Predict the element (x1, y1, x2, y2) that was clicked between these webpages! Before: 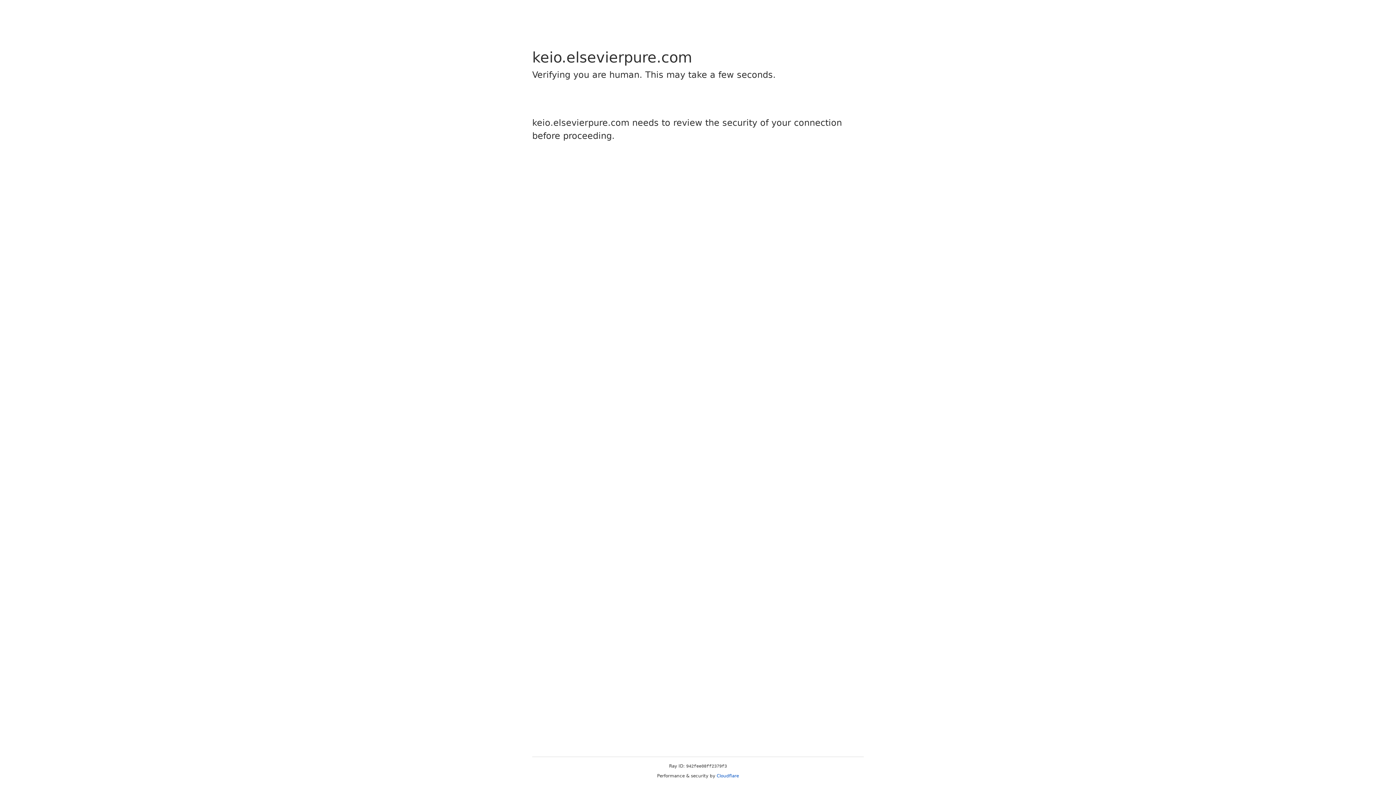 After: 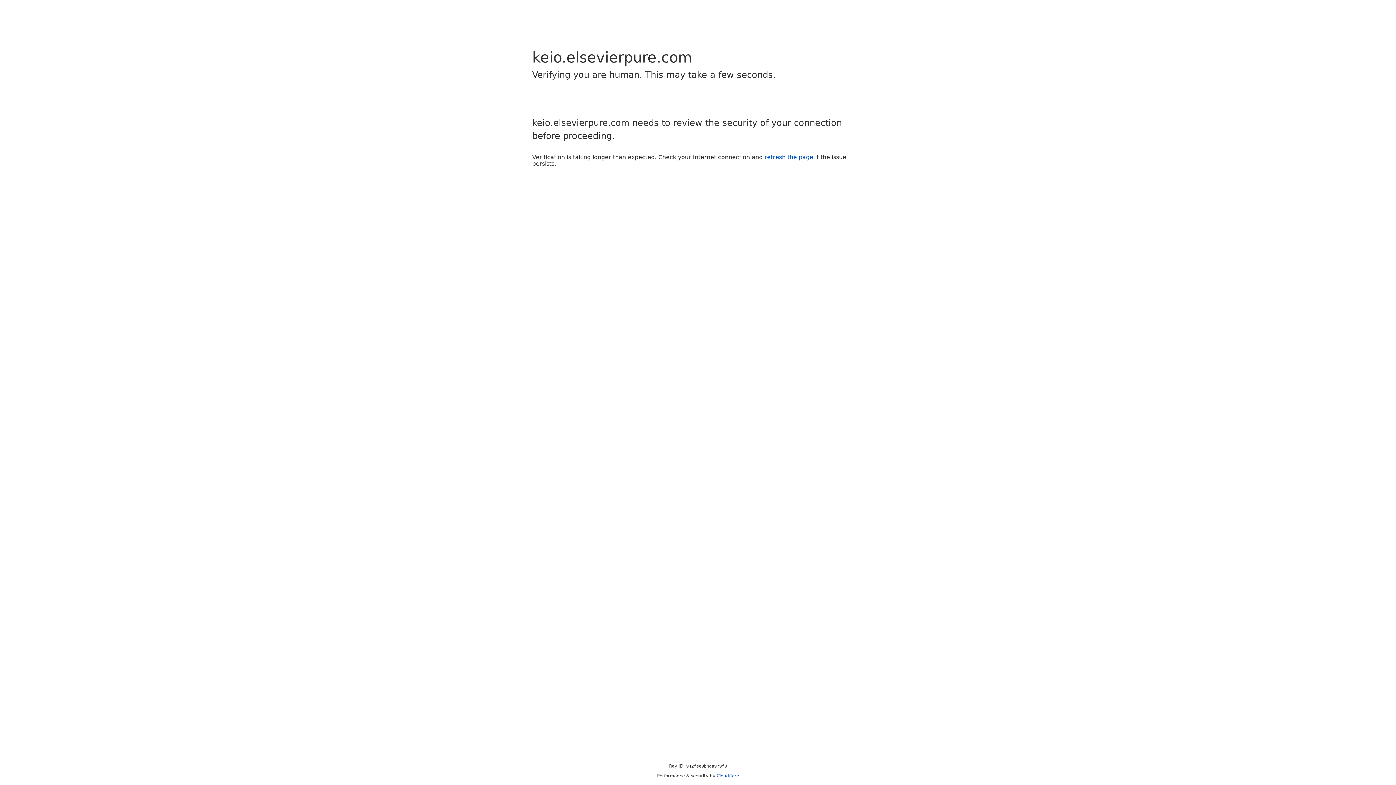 Action: bbox: (716, 773, 739, 778) label: Cloudflare